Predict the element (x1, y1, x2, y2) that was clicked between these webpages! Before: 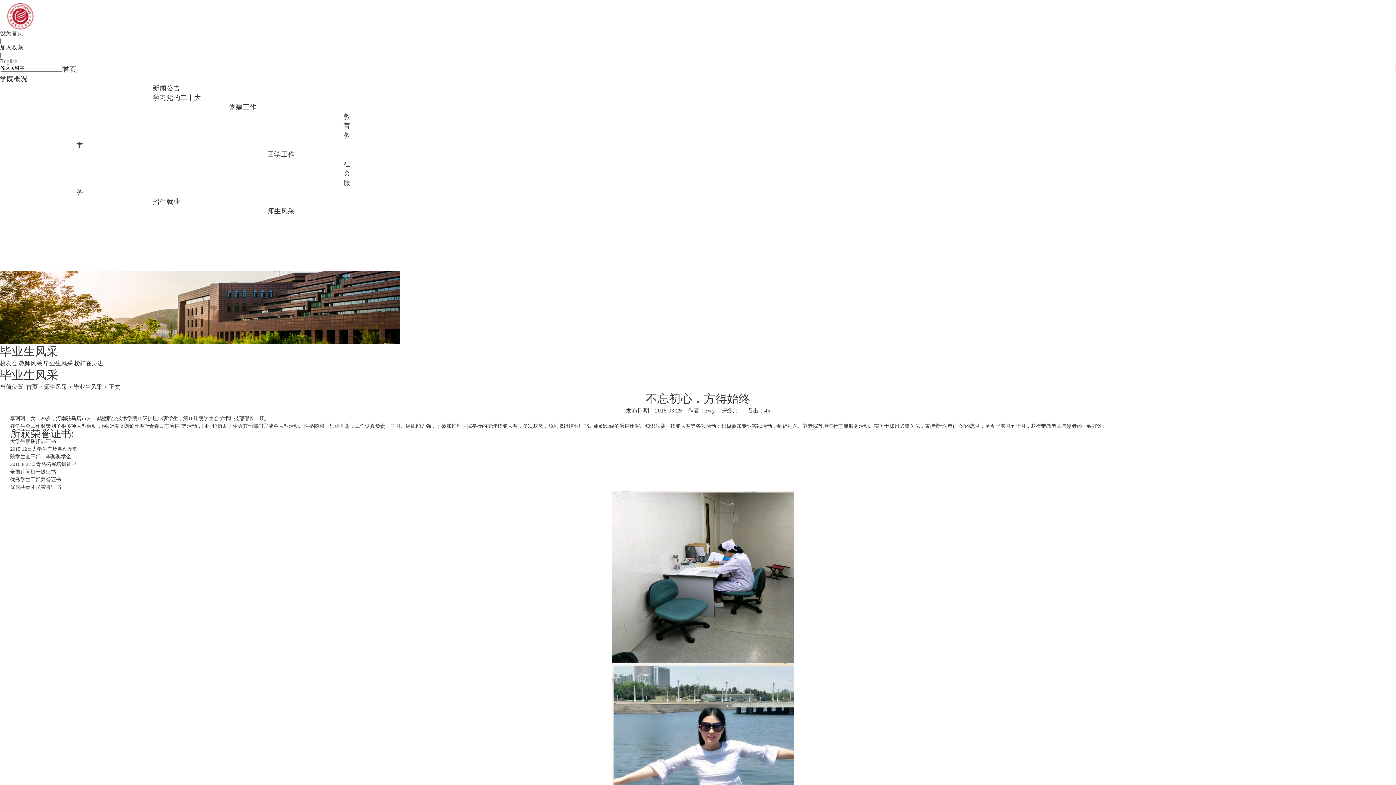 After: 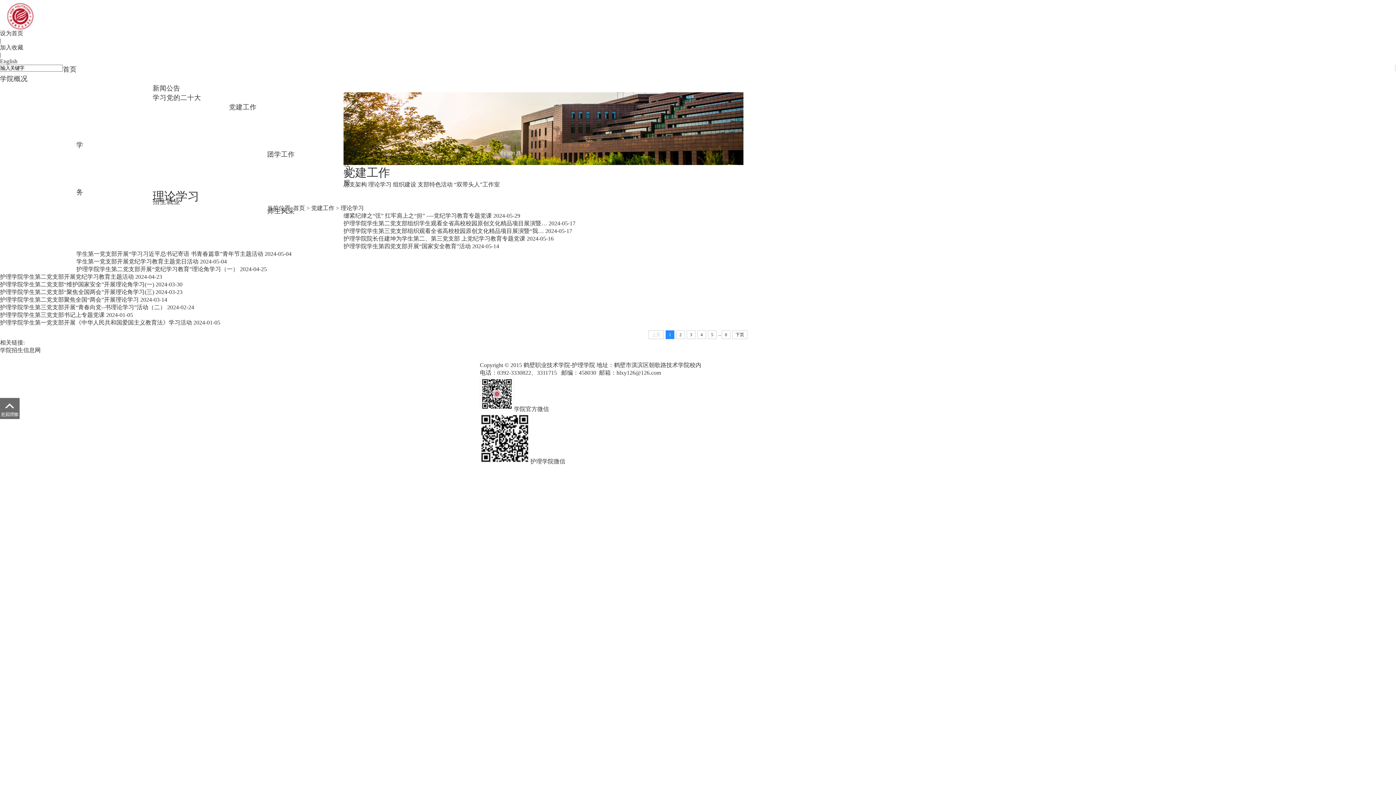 Action: bbox: (274, 112, 298, 118) label: 理论学习